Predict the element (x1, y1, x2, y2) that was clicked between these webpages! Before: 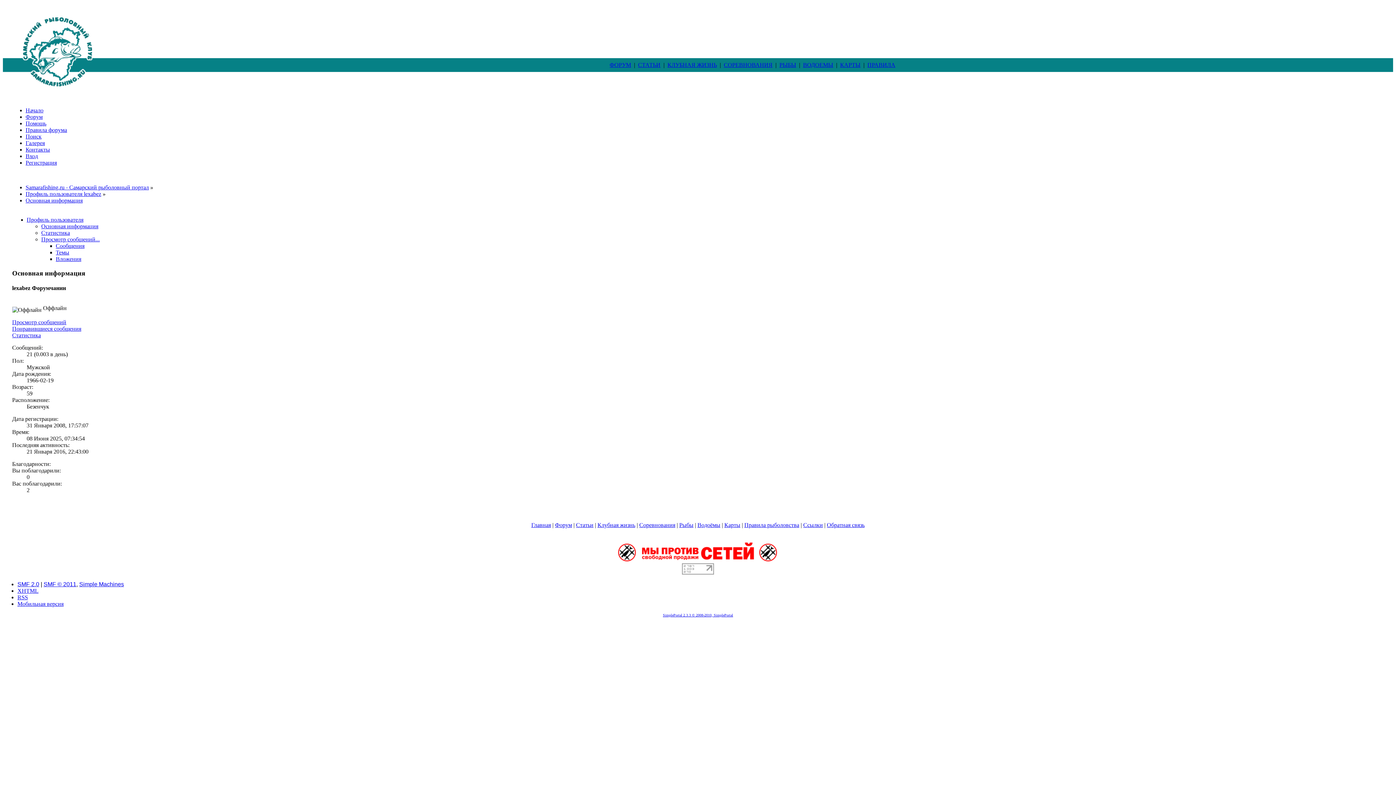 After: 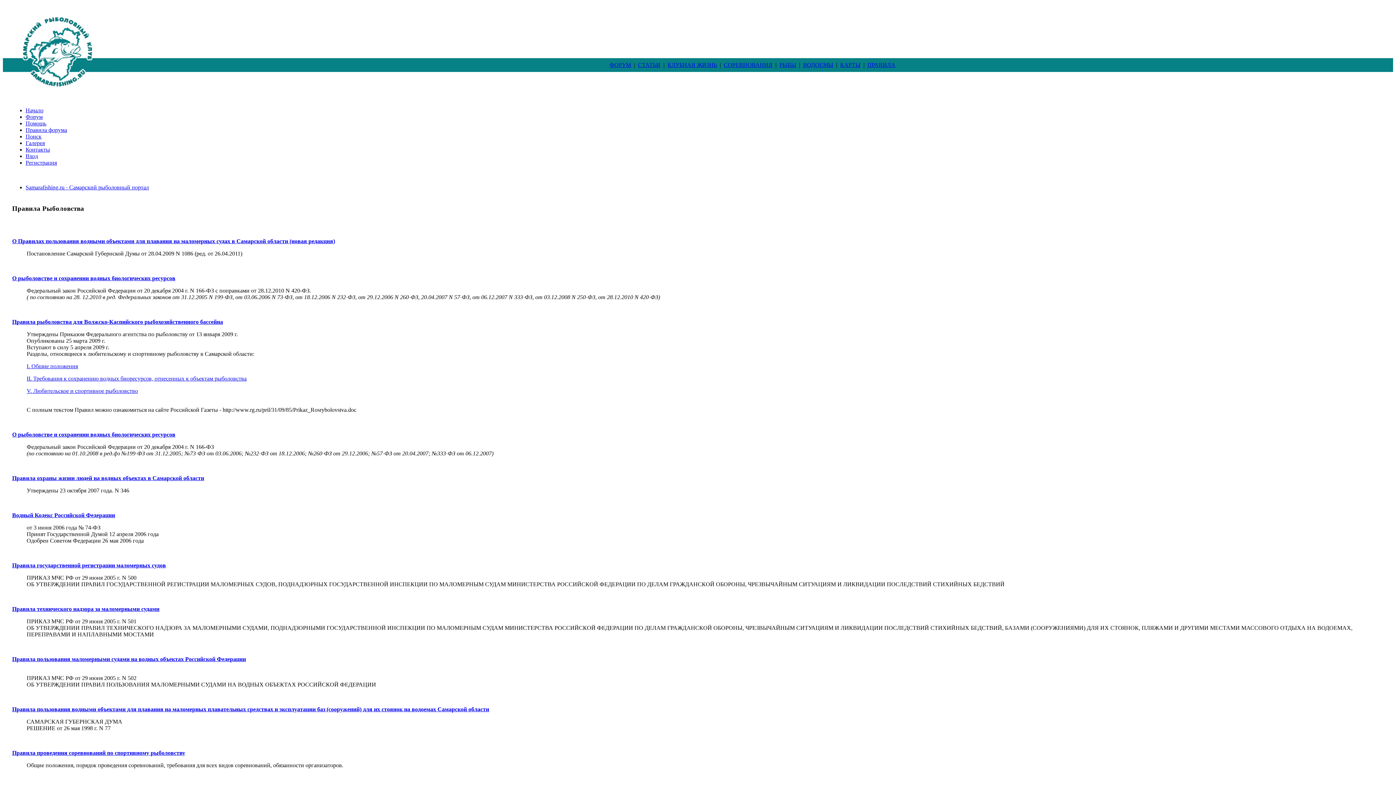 Action: label: Правила рыболовства bbox: (744, 522, 799, 528)